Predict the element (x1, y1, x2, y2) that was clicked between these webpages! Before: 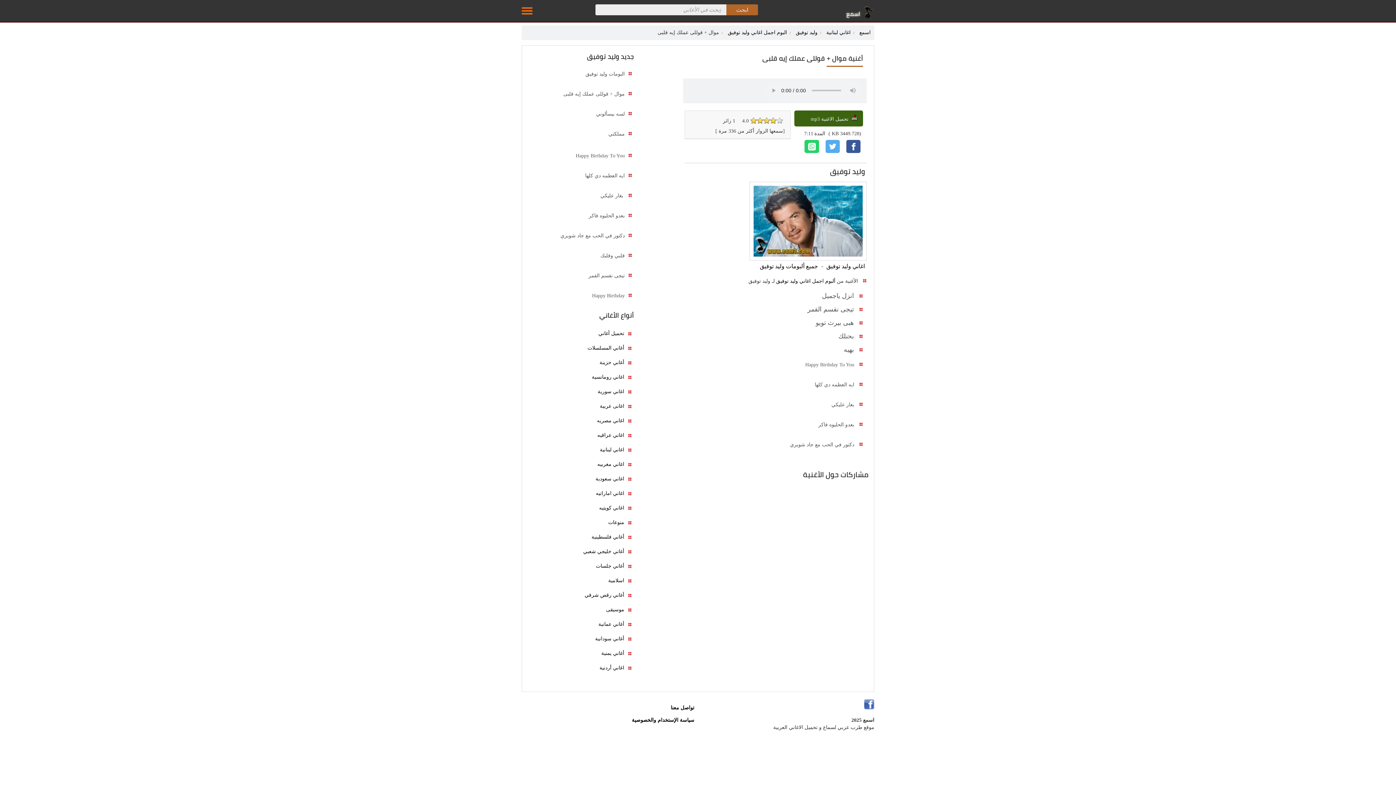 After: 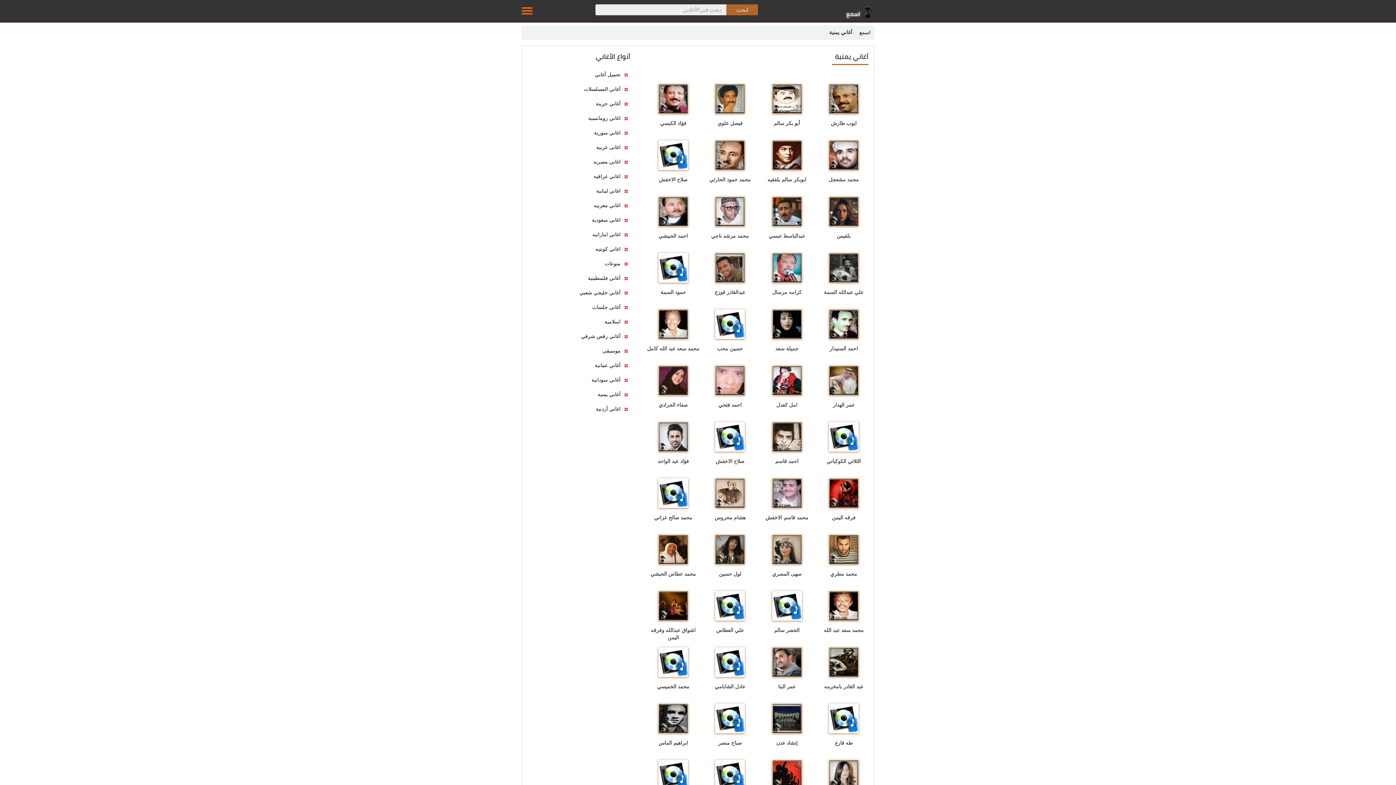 Action: bbox: (524, 648, 633, 658) label: أغاني يمنية